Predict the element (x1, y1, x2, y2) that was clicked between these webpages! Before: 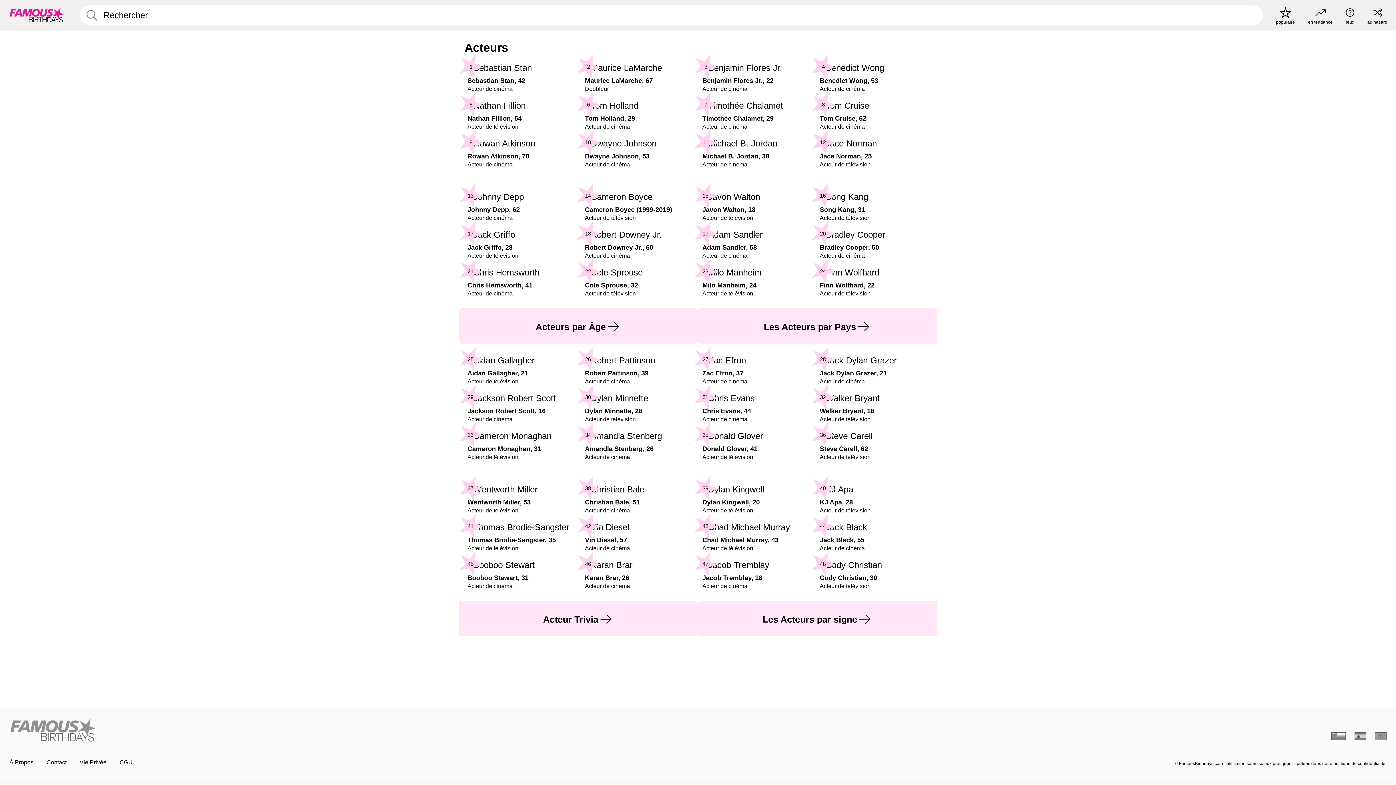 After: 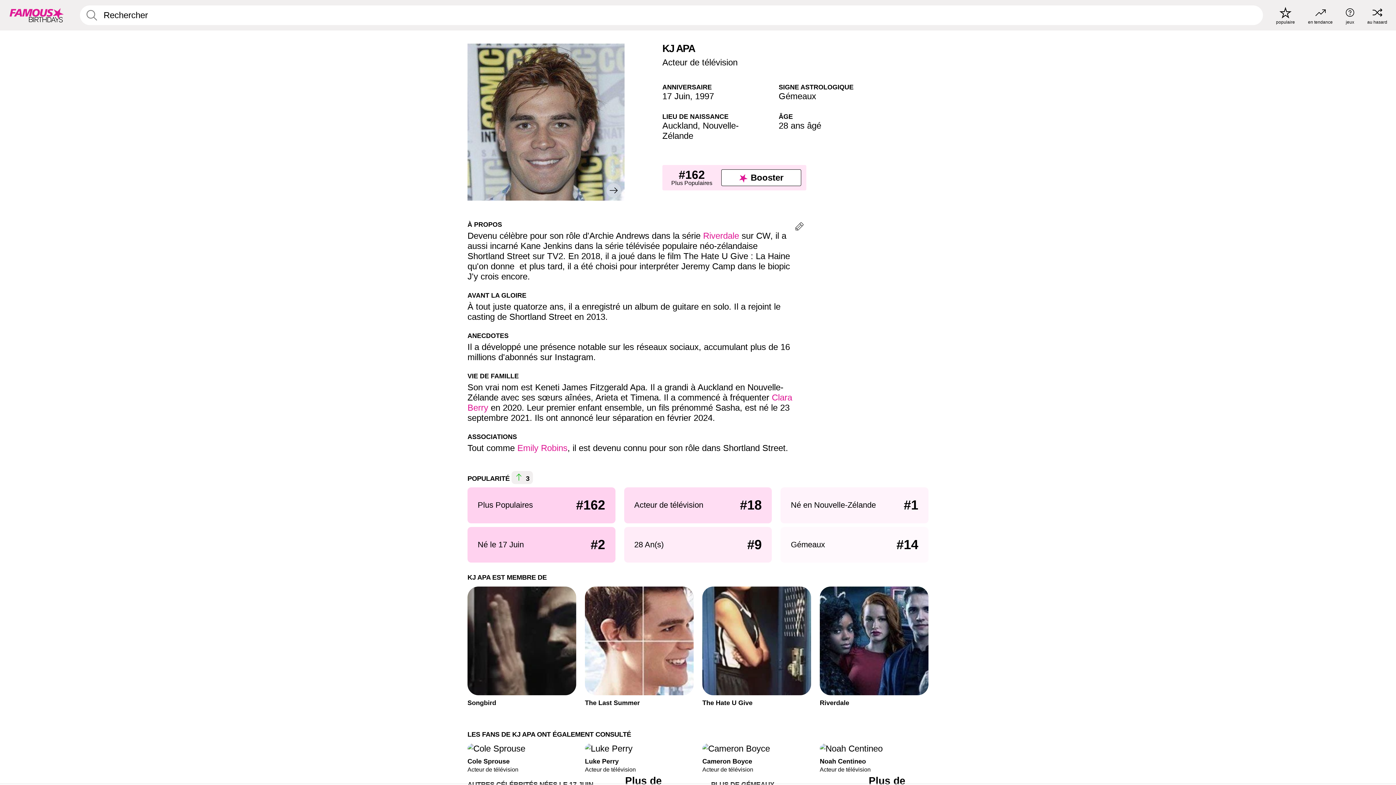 Action: bbox: (820, 484, 928, 513) label: KJ Apa, 28

Acteur de télévision

40